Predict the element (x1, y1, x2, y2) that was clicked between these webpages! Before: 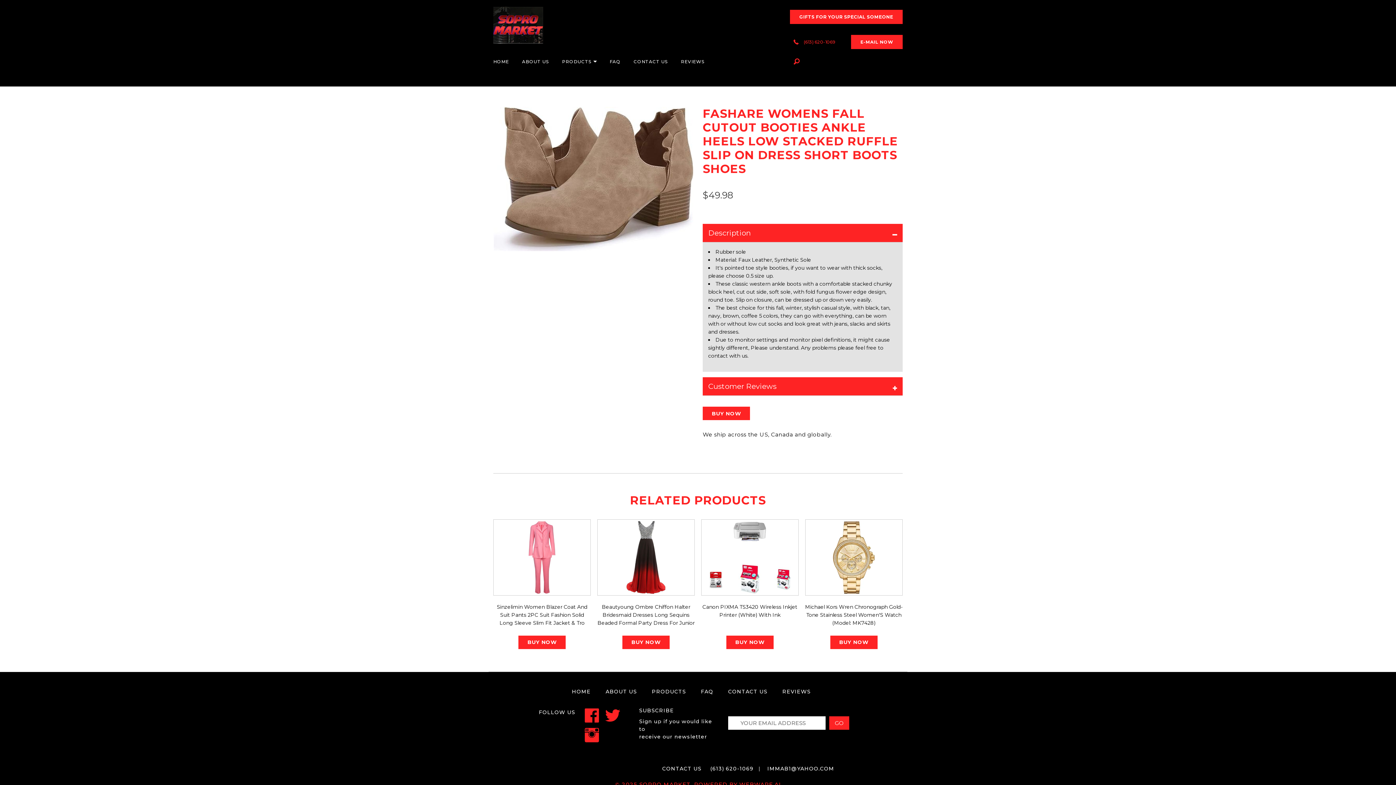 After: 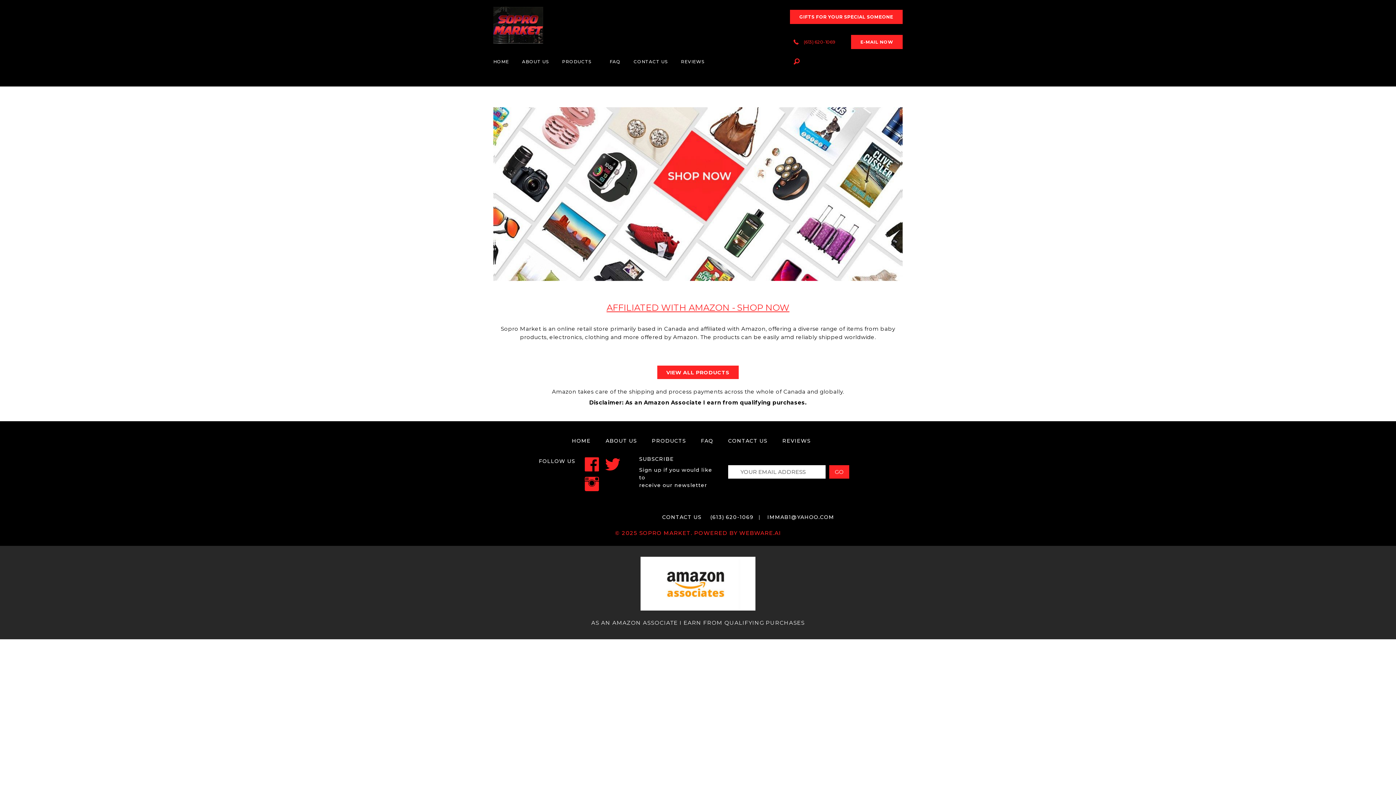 Action: bbox: (562, 57, 604, 66) label: PRODUCTS